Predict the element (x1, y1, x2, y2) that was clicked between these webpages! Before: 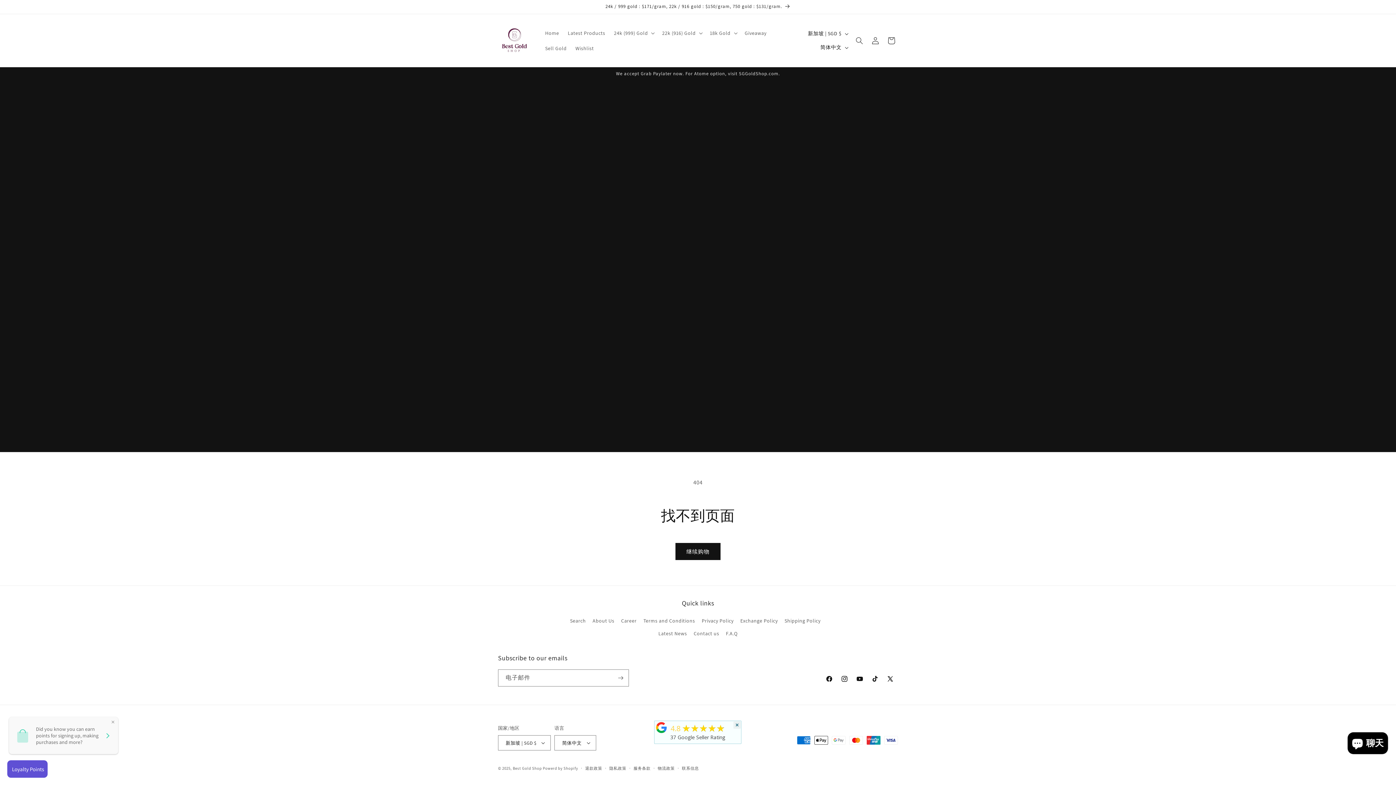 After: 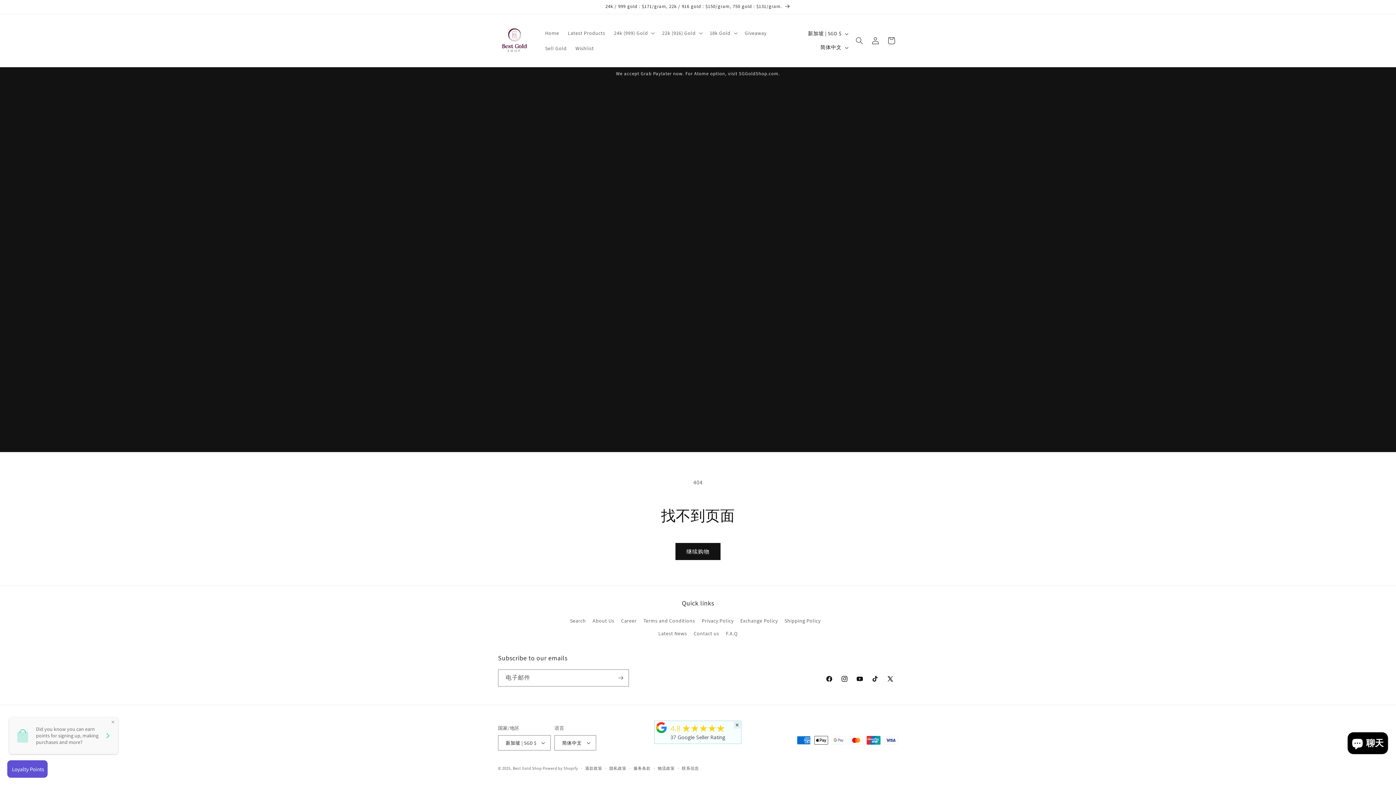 Action: label: 4.8 ★★★★★ bbox: (670, 725, 725, 733)